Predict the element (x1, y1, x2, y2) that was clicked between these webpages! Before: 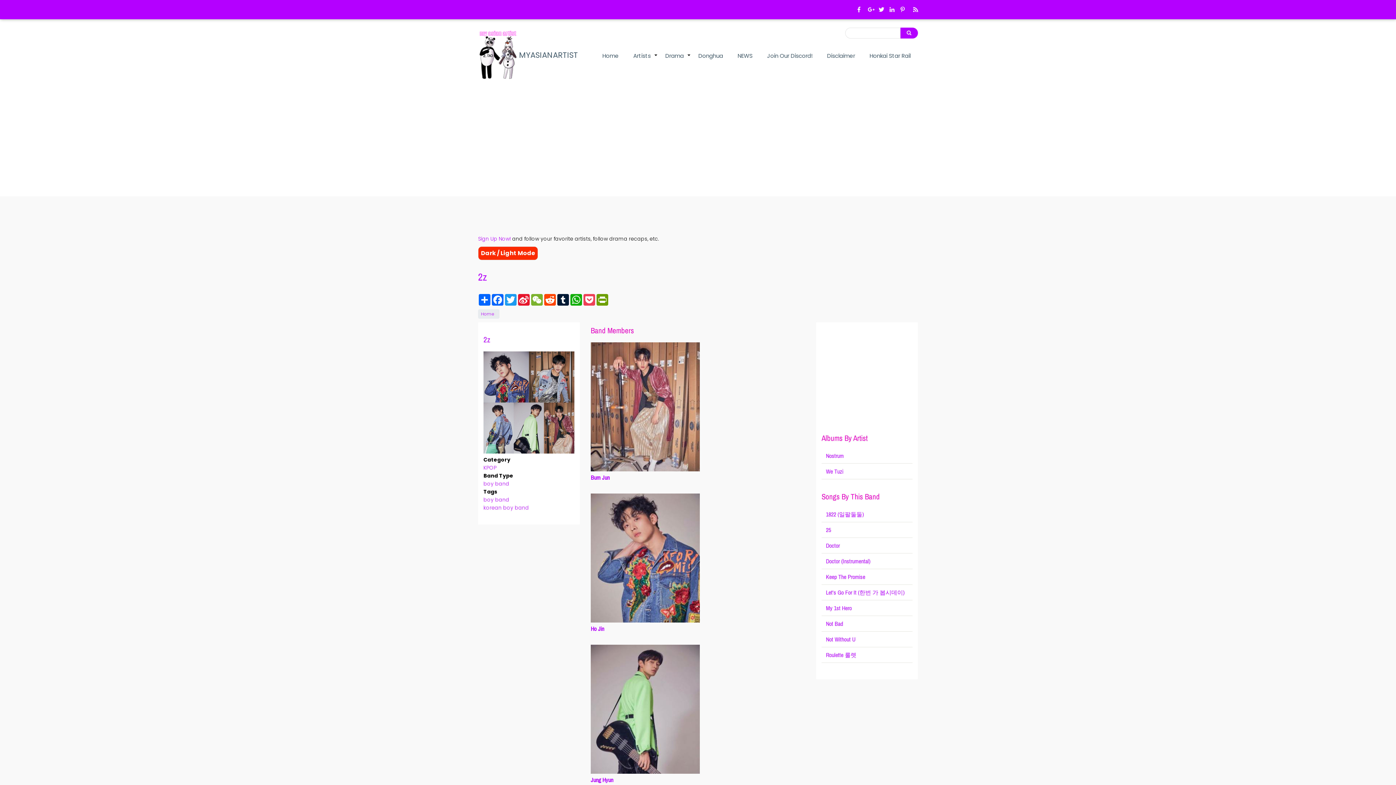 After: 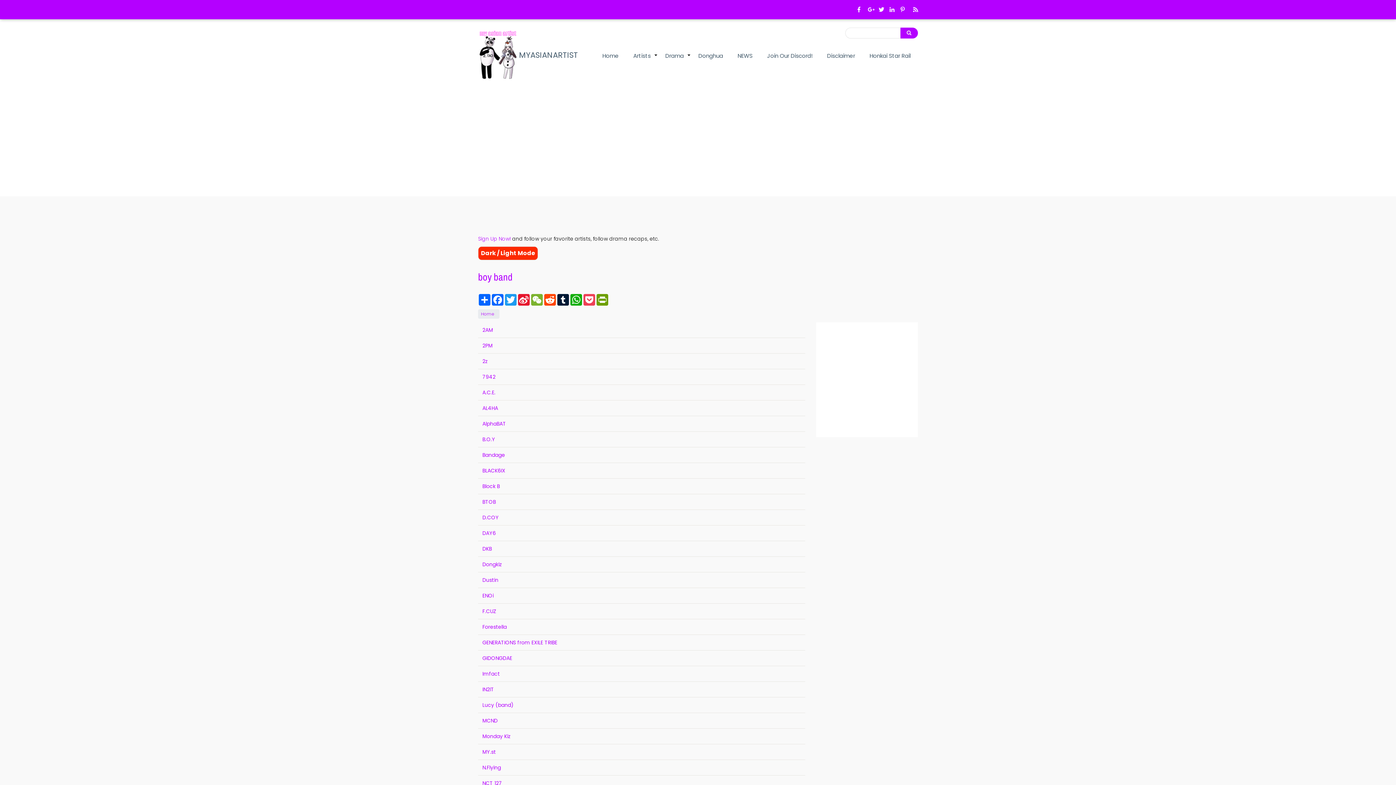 Action: bbox: (483, 496, 509, 503) label: boy band